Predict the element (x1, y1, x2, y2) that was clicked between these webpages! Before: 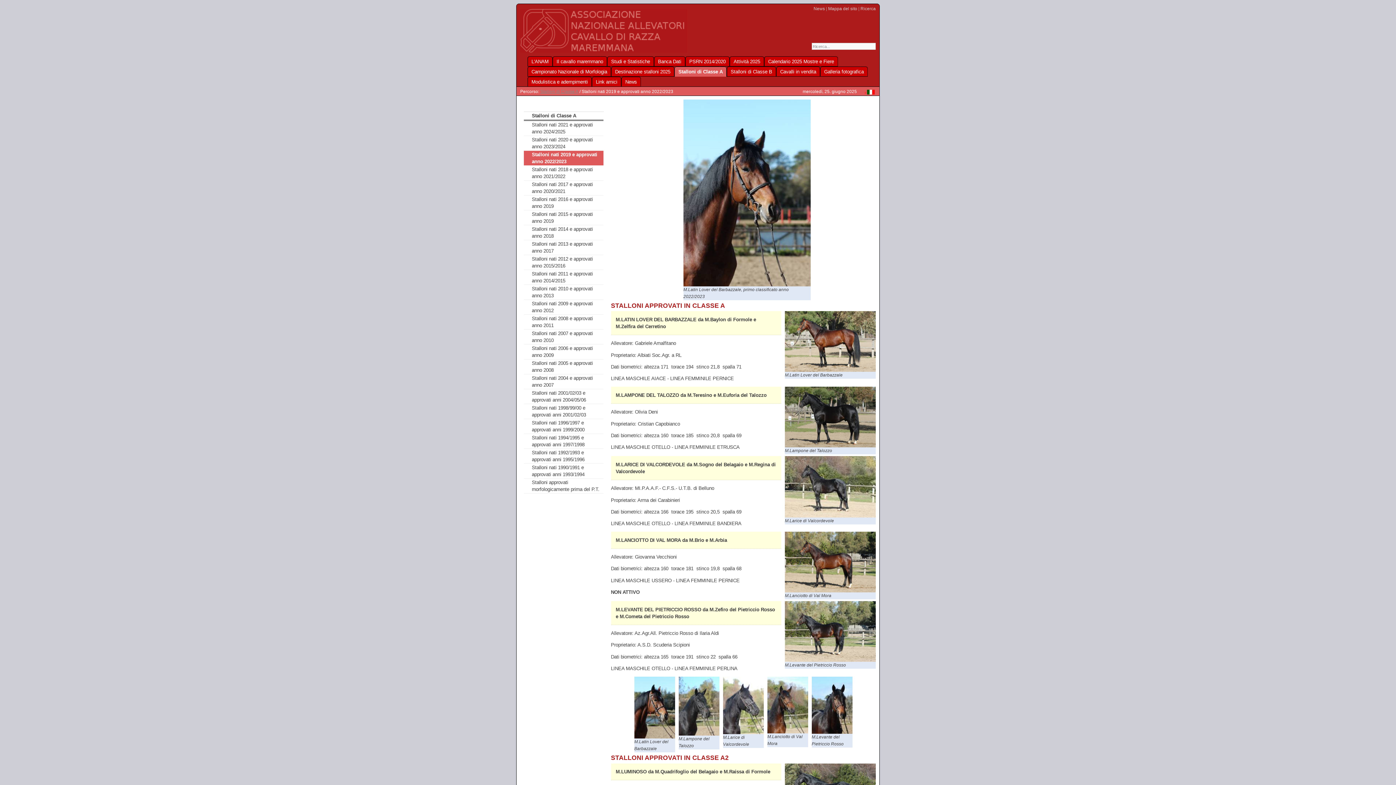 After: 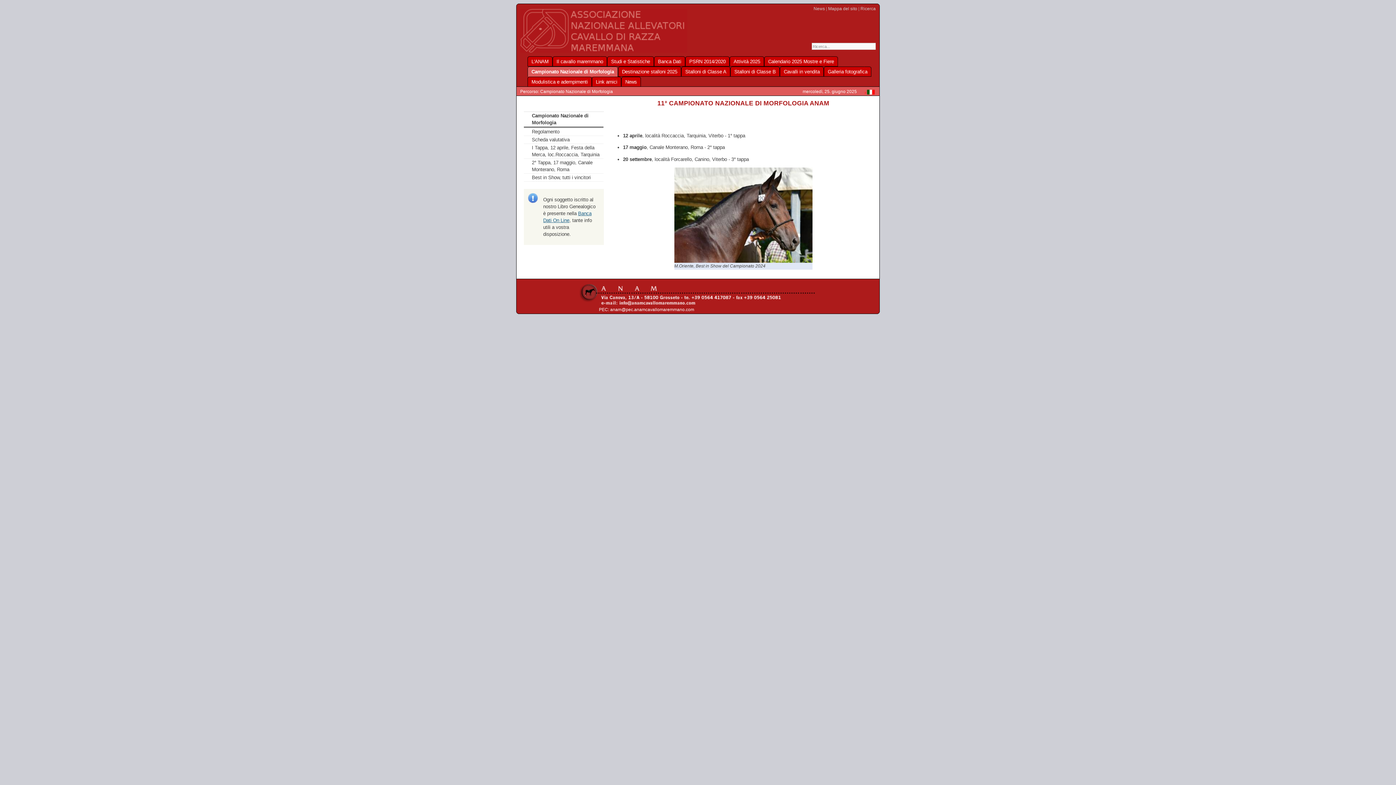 Action: bbox: (528, 66, 611, 76) label: Campionato Nazionale di Morfologia